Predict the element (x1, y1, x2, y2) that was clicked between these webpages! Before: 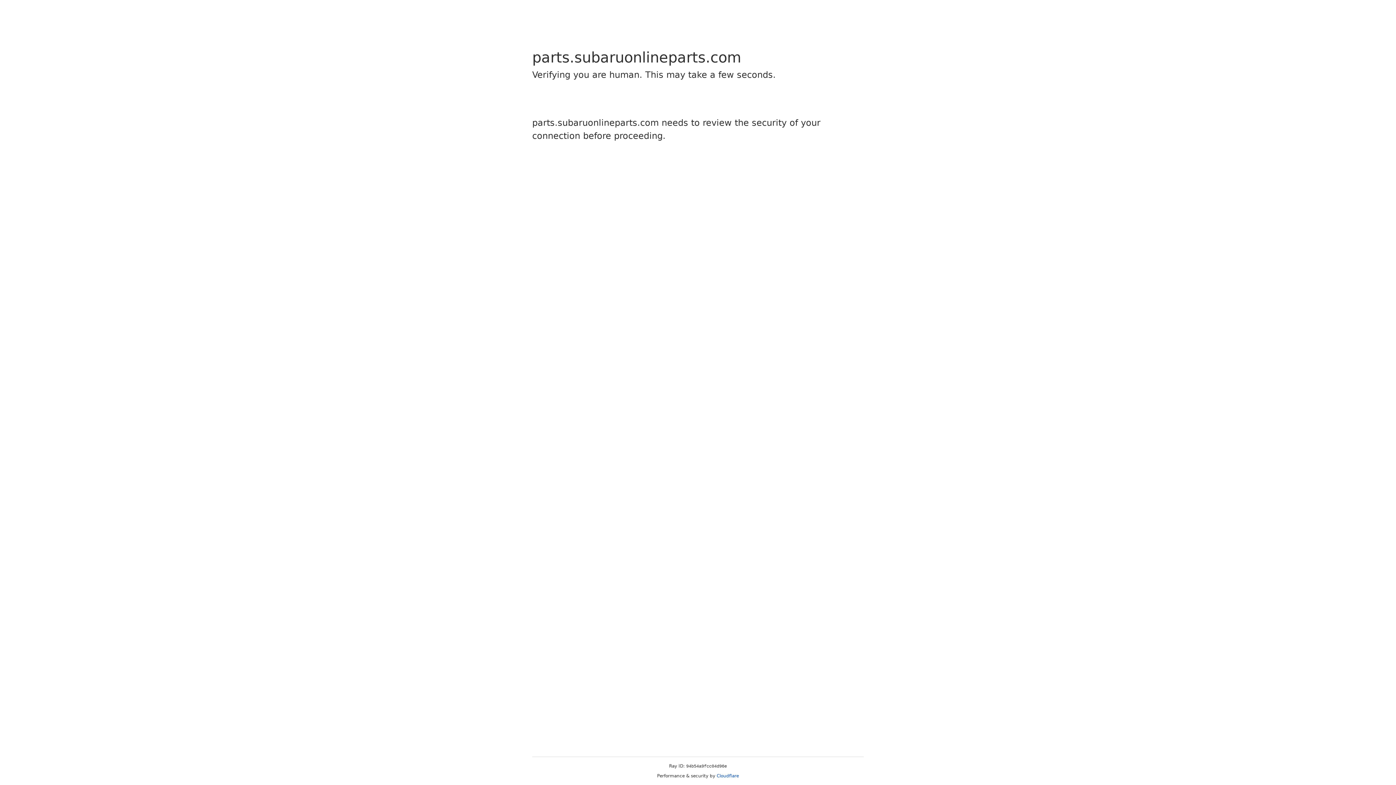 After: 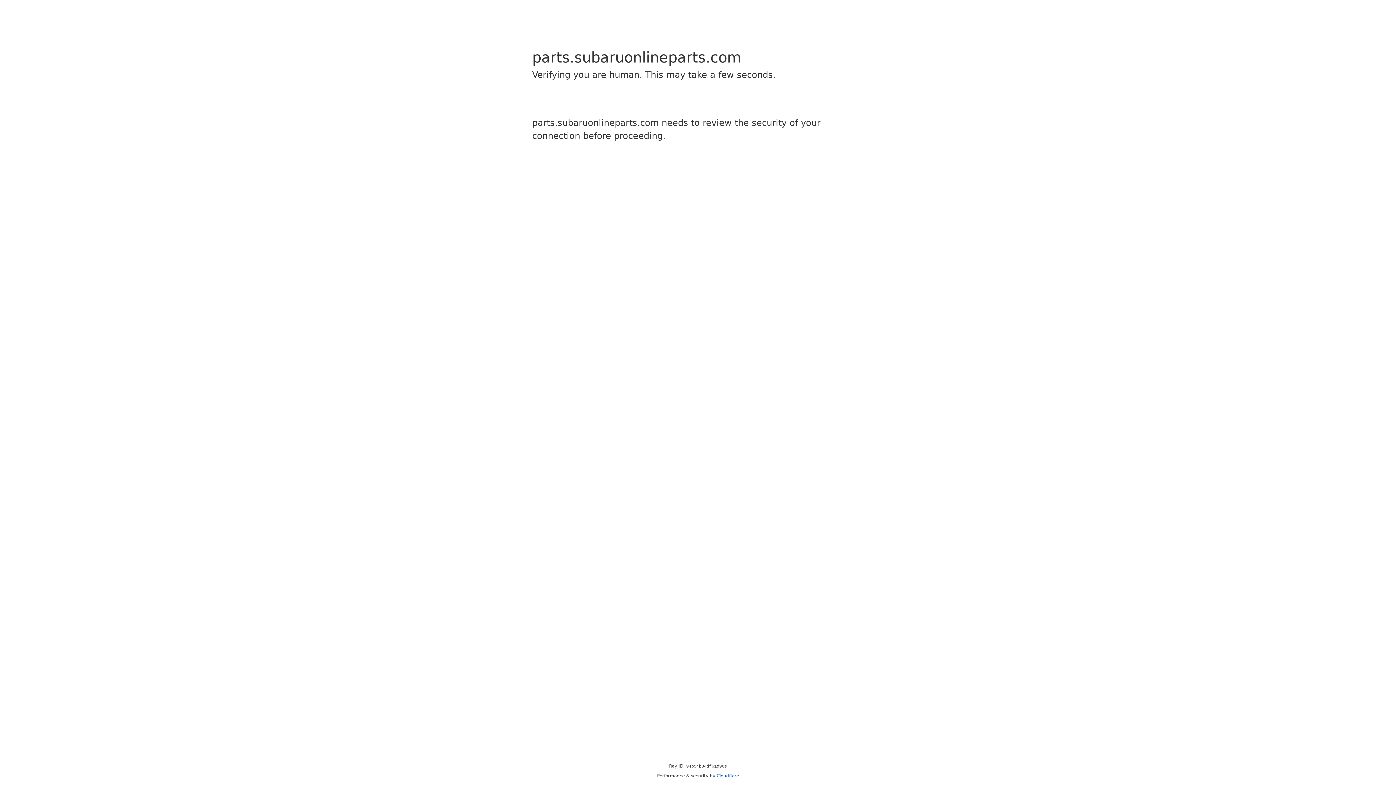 Action: label: Cloudflare bbox: (716, 773, 739, 778)